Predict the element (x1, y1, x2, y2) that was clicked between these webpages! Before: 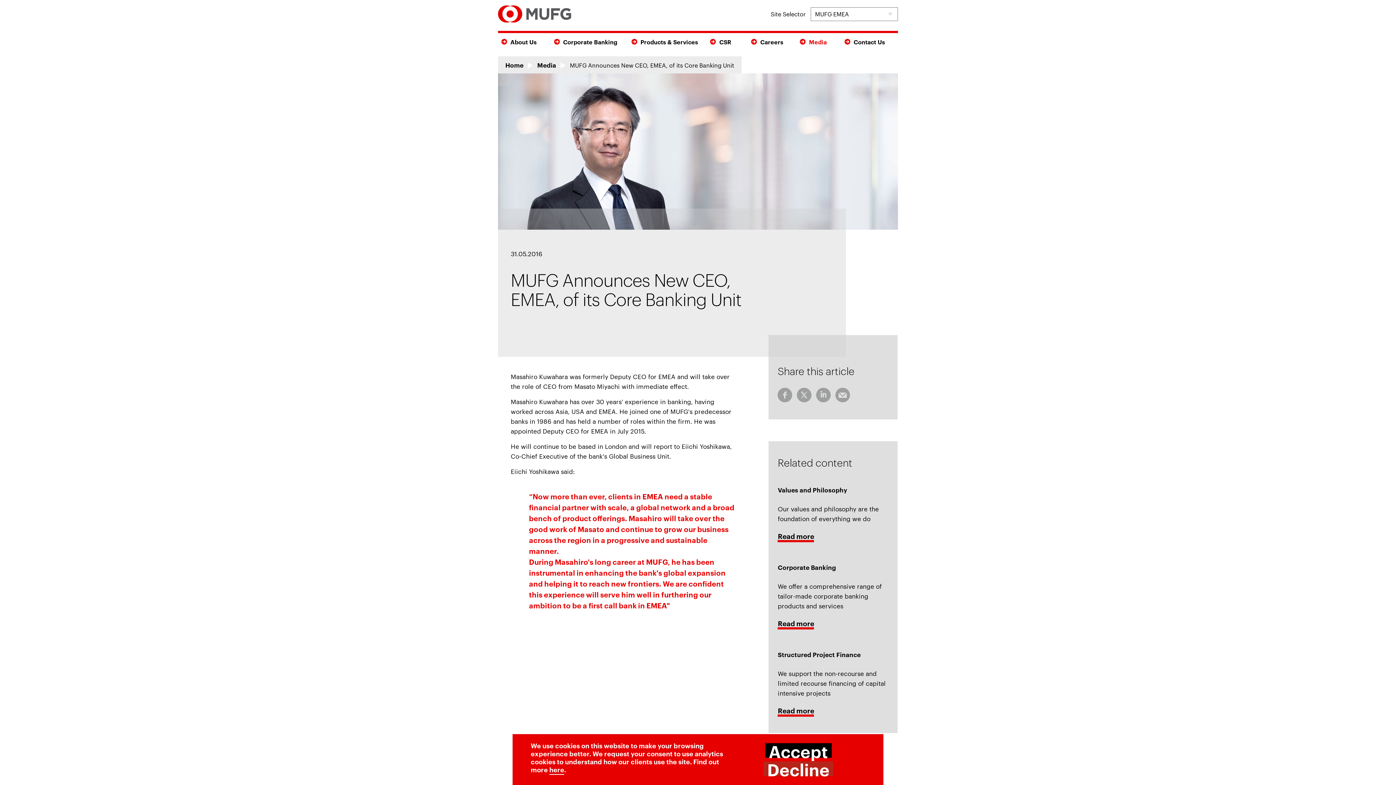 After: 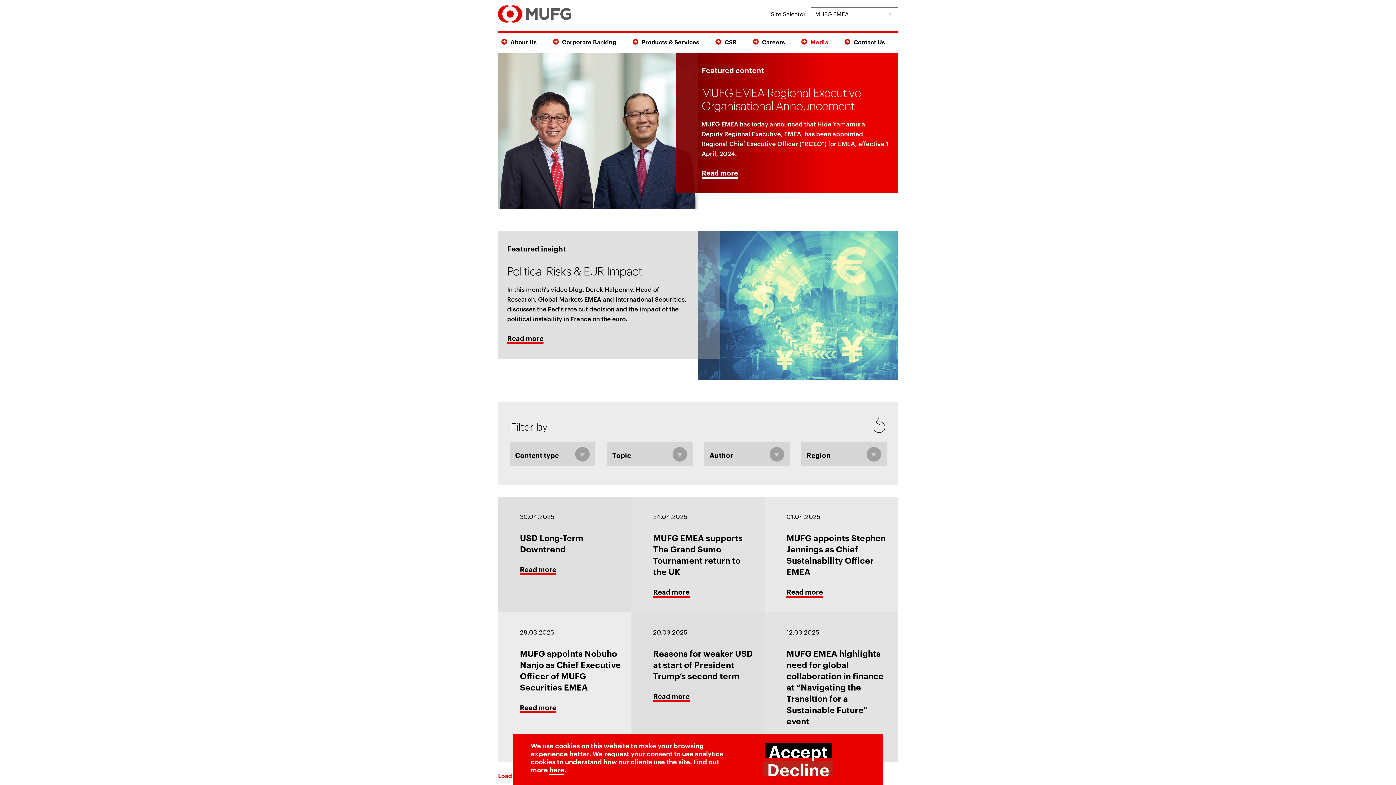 Action: bbox: (537, 60, 556, 69) label: Media